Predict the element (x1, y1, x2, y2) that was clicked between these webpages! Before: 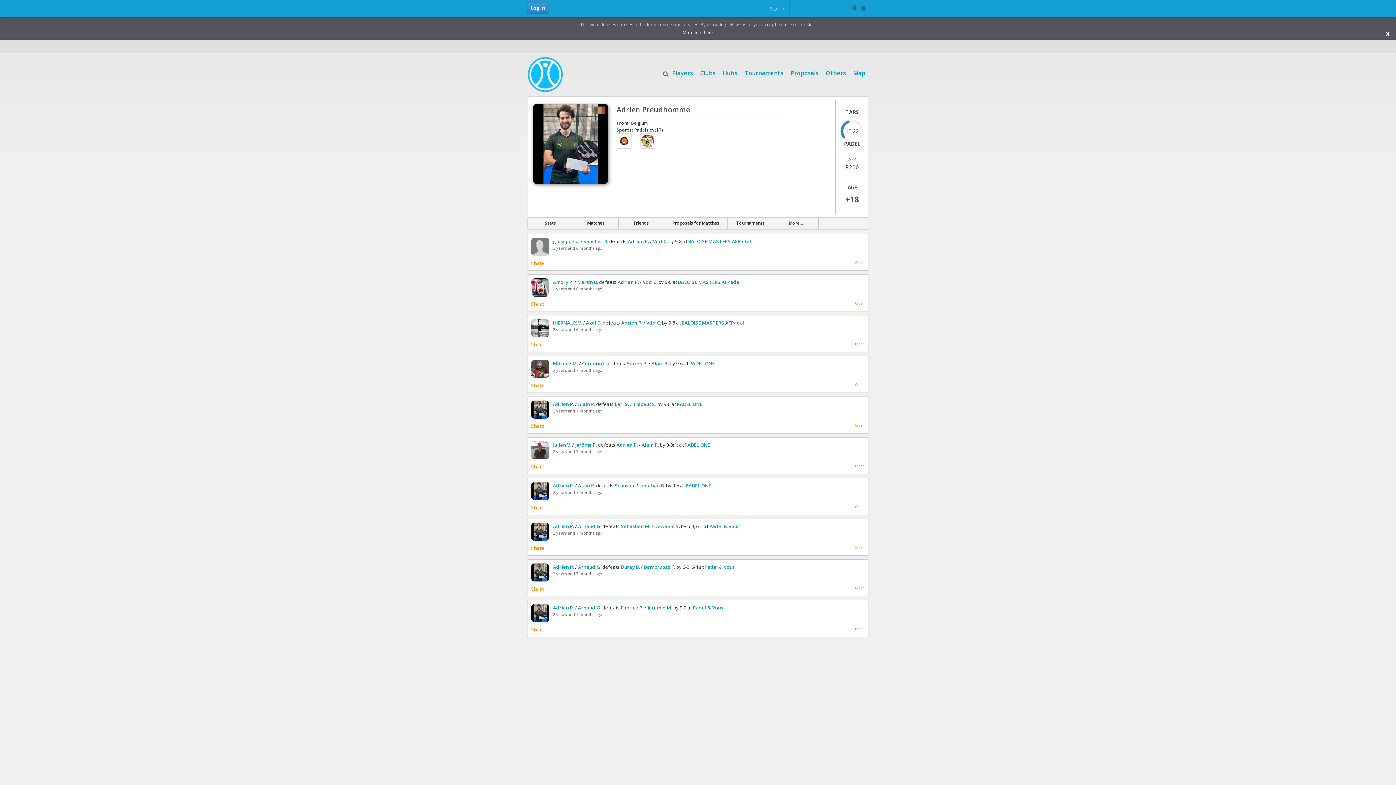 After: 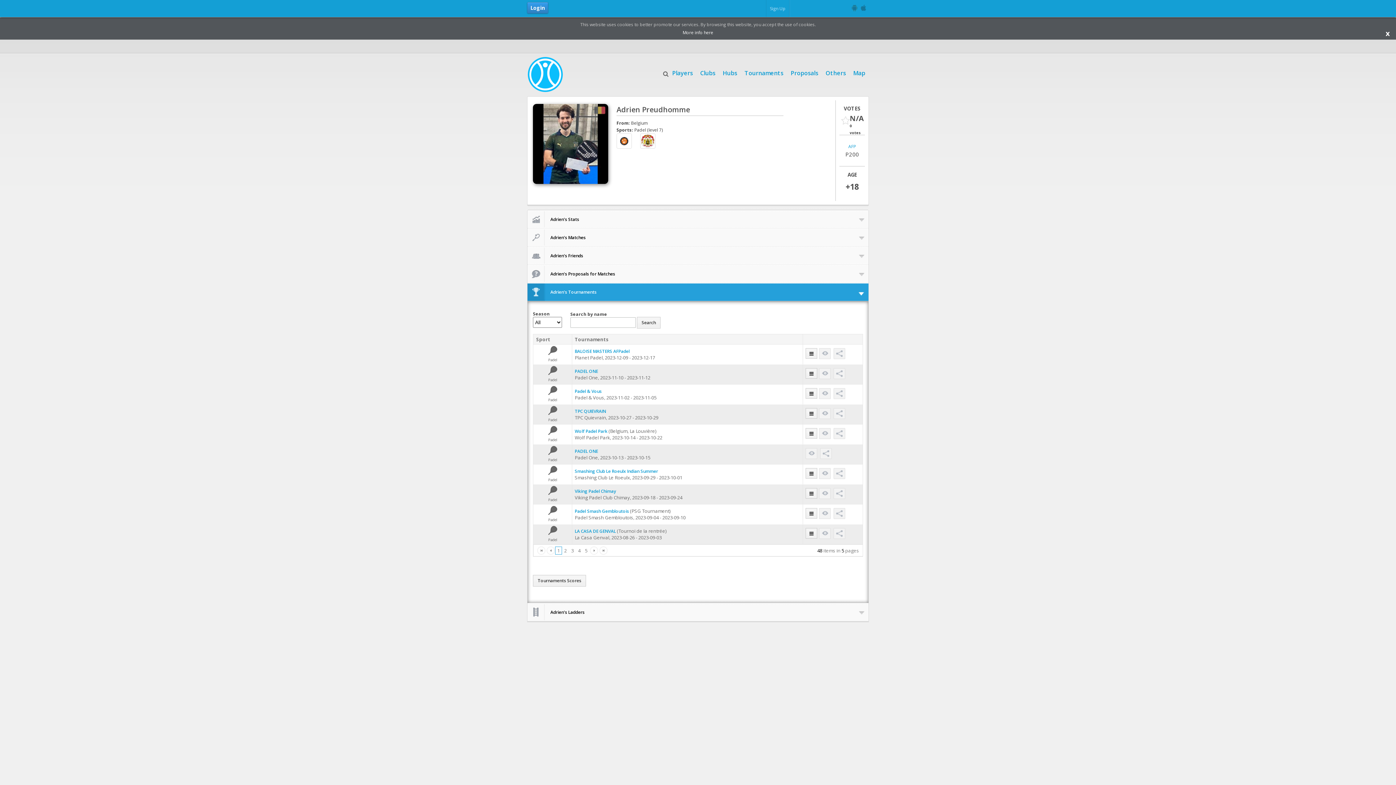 Action: bbox: (728, 217, 773, 228) label: Tournaments